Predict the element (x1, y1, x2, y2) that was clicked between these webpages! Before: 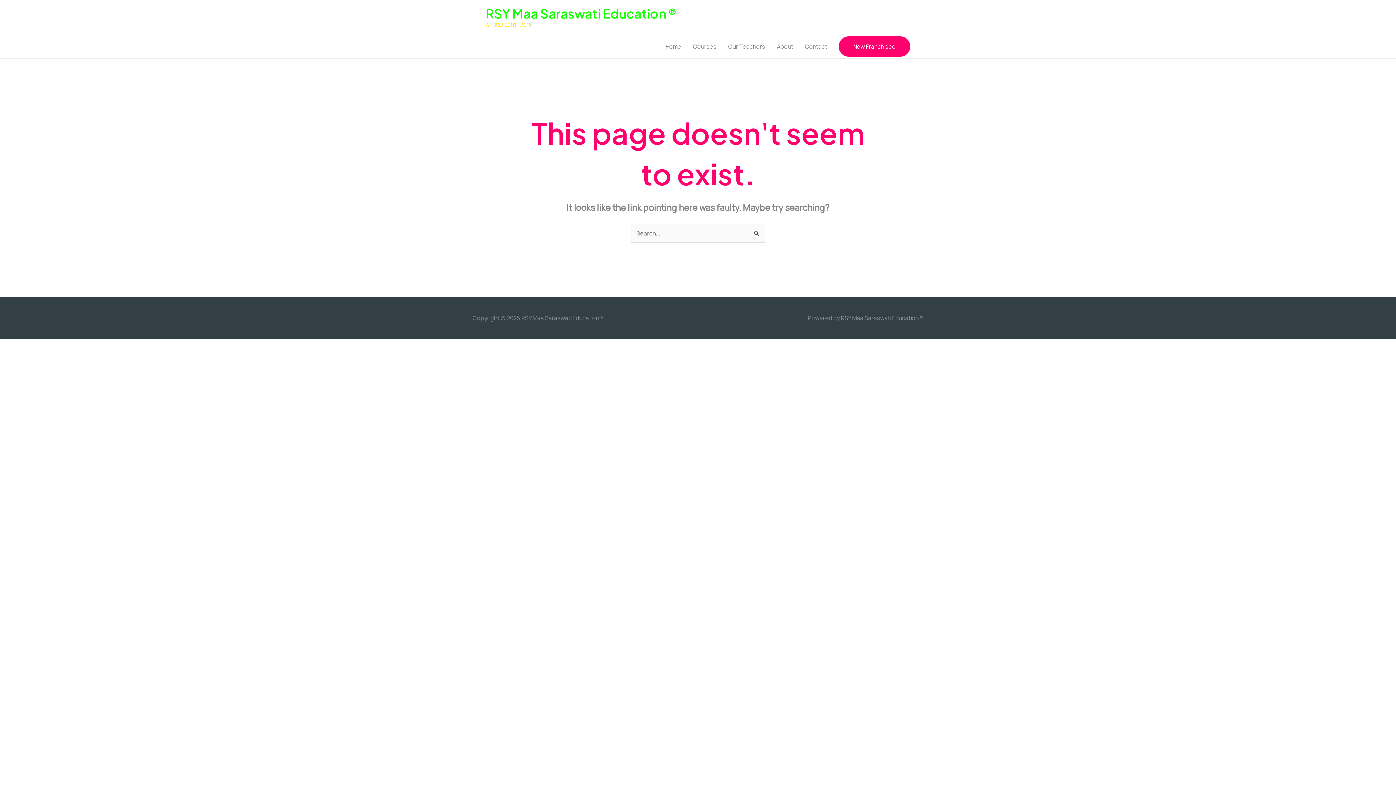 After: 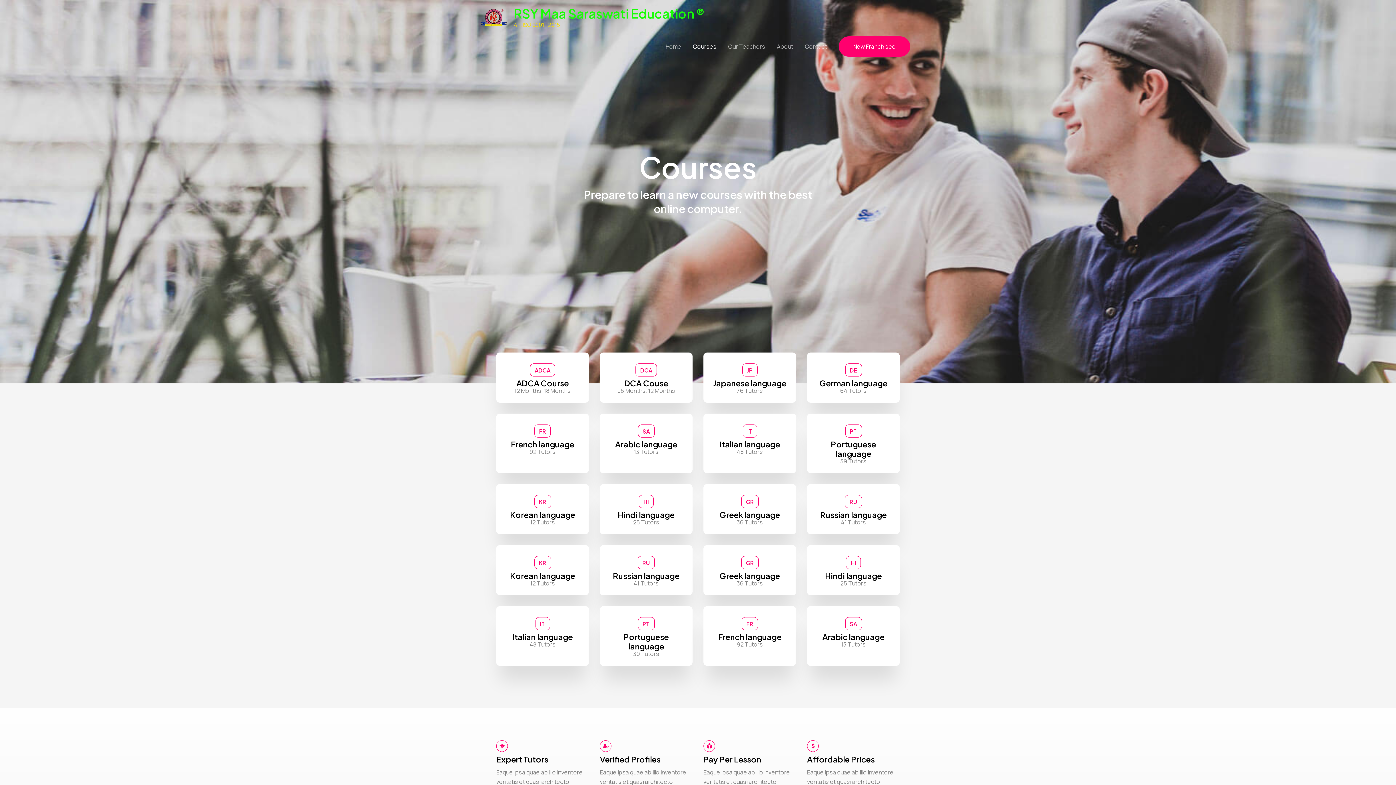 Action: bbox: (687, 34, 722, 58) label: Courses